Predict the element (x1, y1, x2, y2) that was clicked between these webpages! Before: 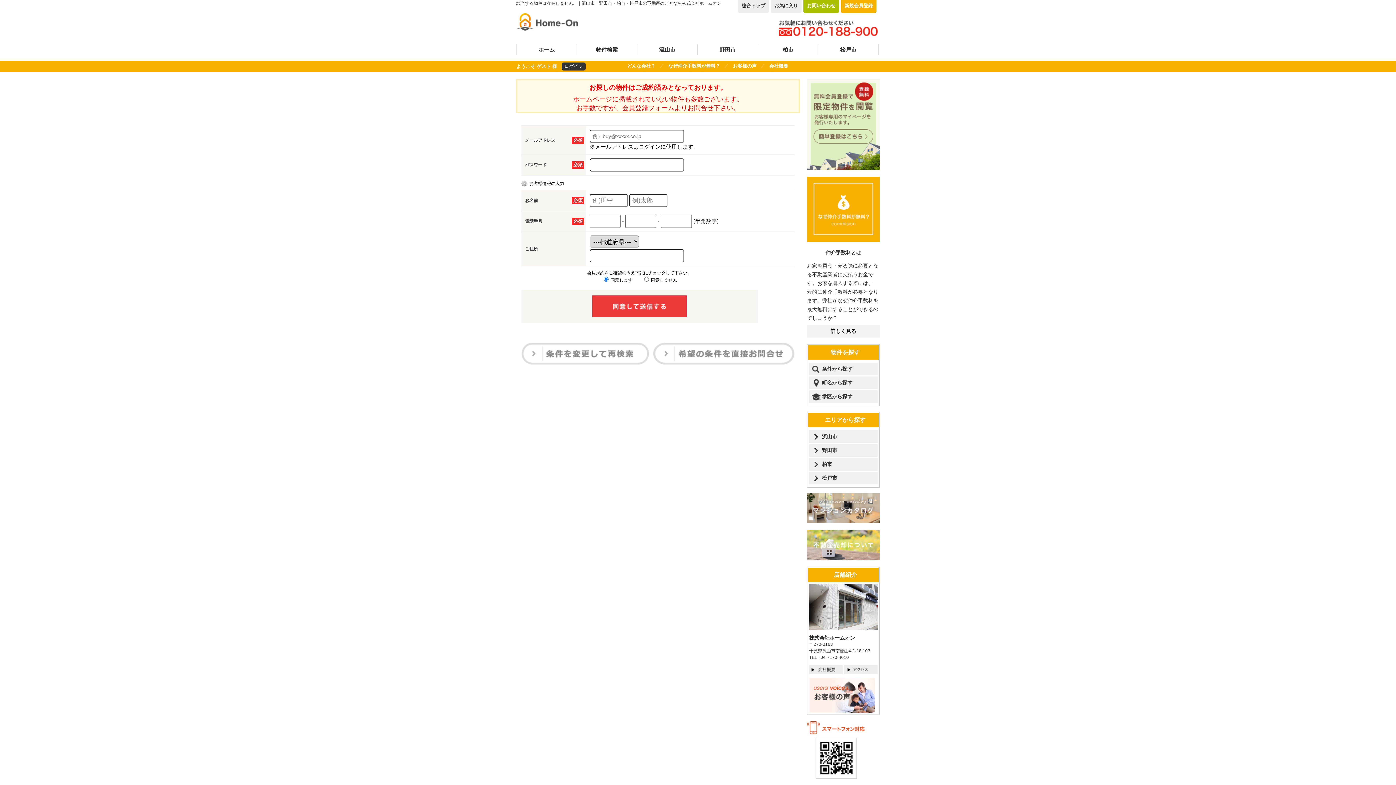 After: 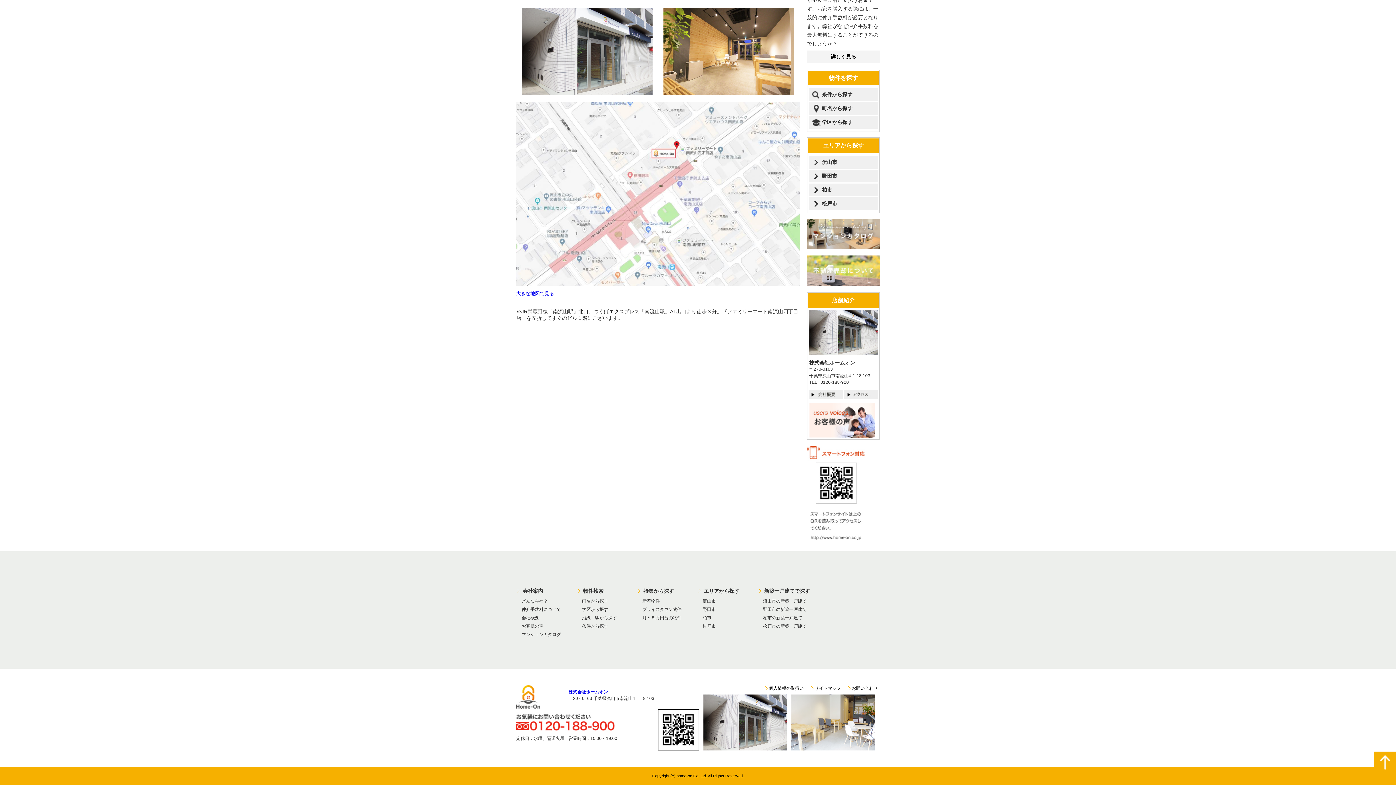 Action: bbox: (844, 670, 877, 675)